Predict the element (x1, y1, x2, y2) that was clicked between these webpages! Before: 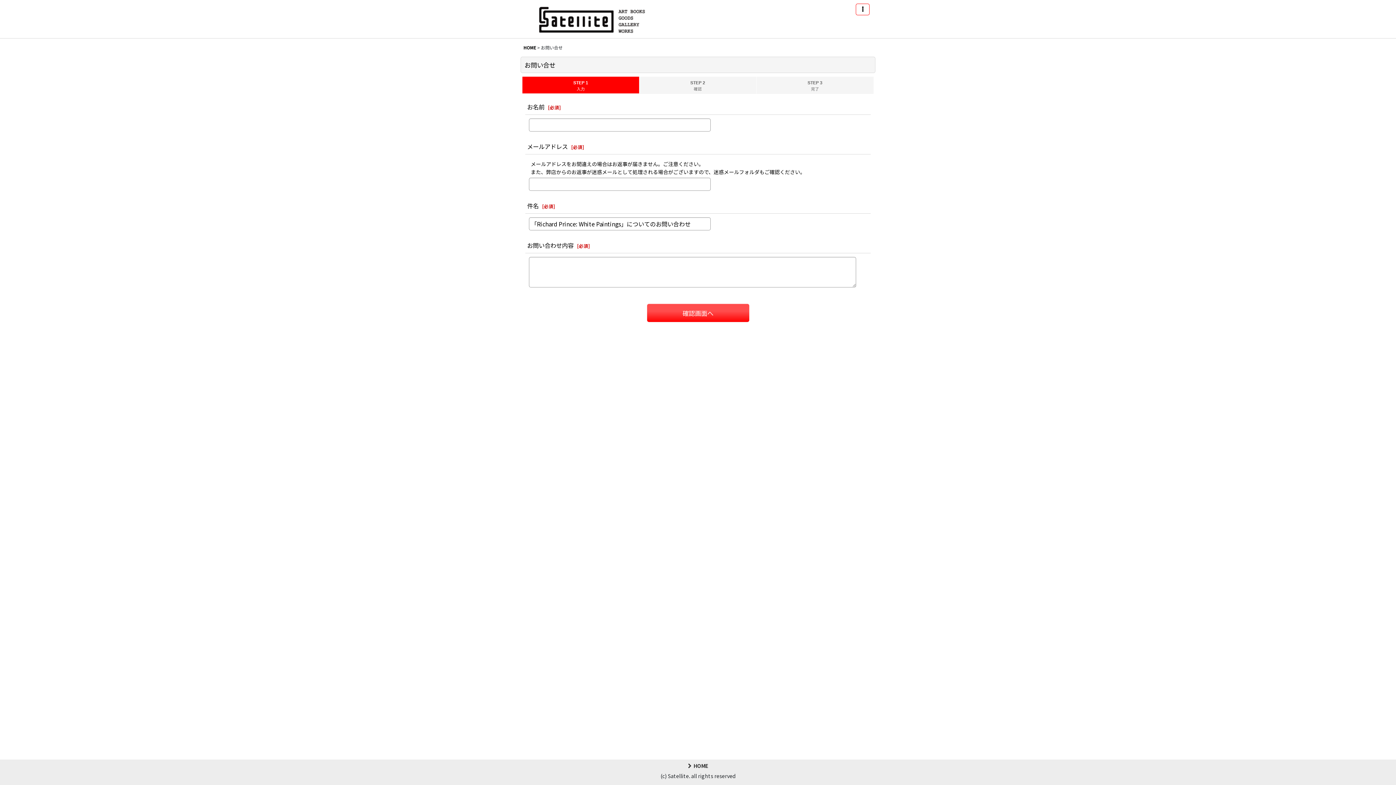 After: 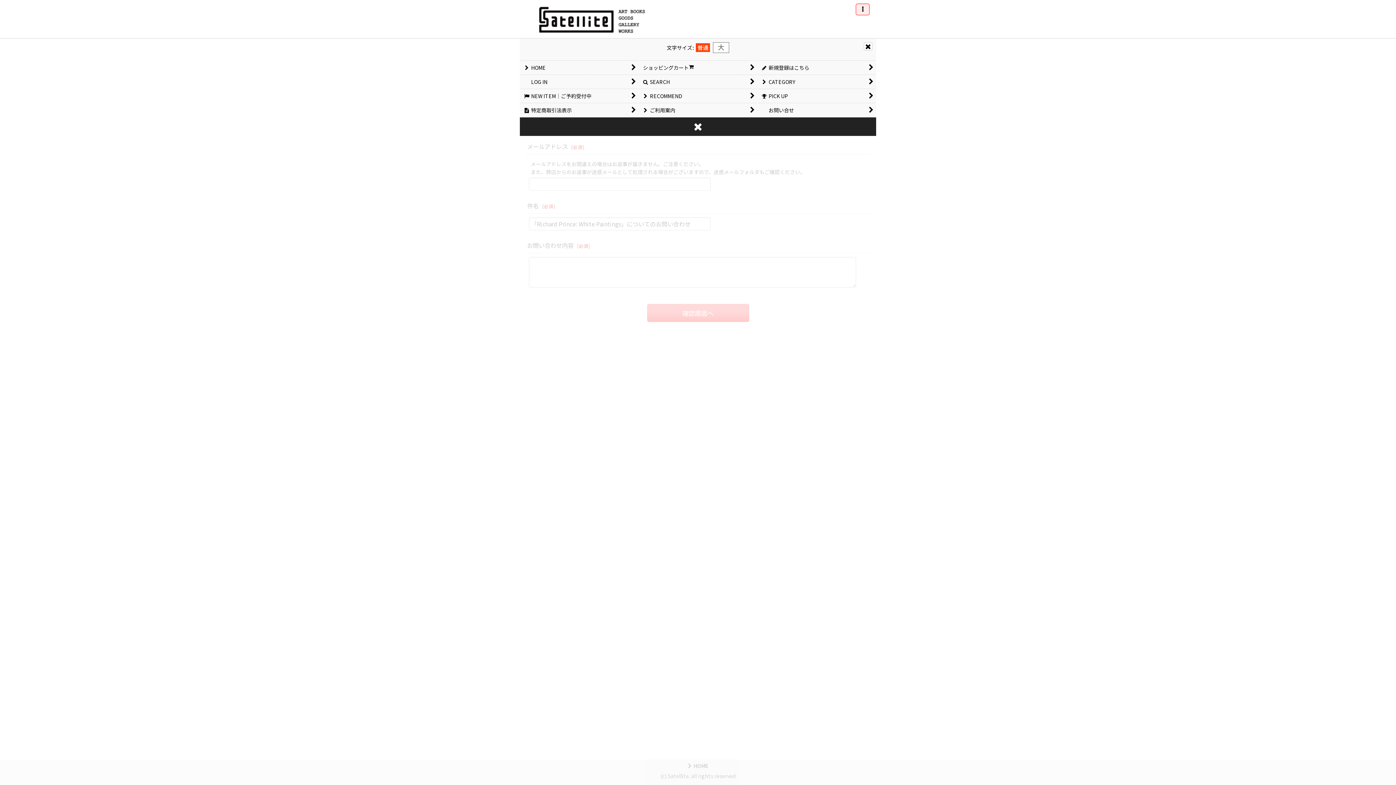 Action: bbox: (856, 3, 869, 15) label:  メニュー